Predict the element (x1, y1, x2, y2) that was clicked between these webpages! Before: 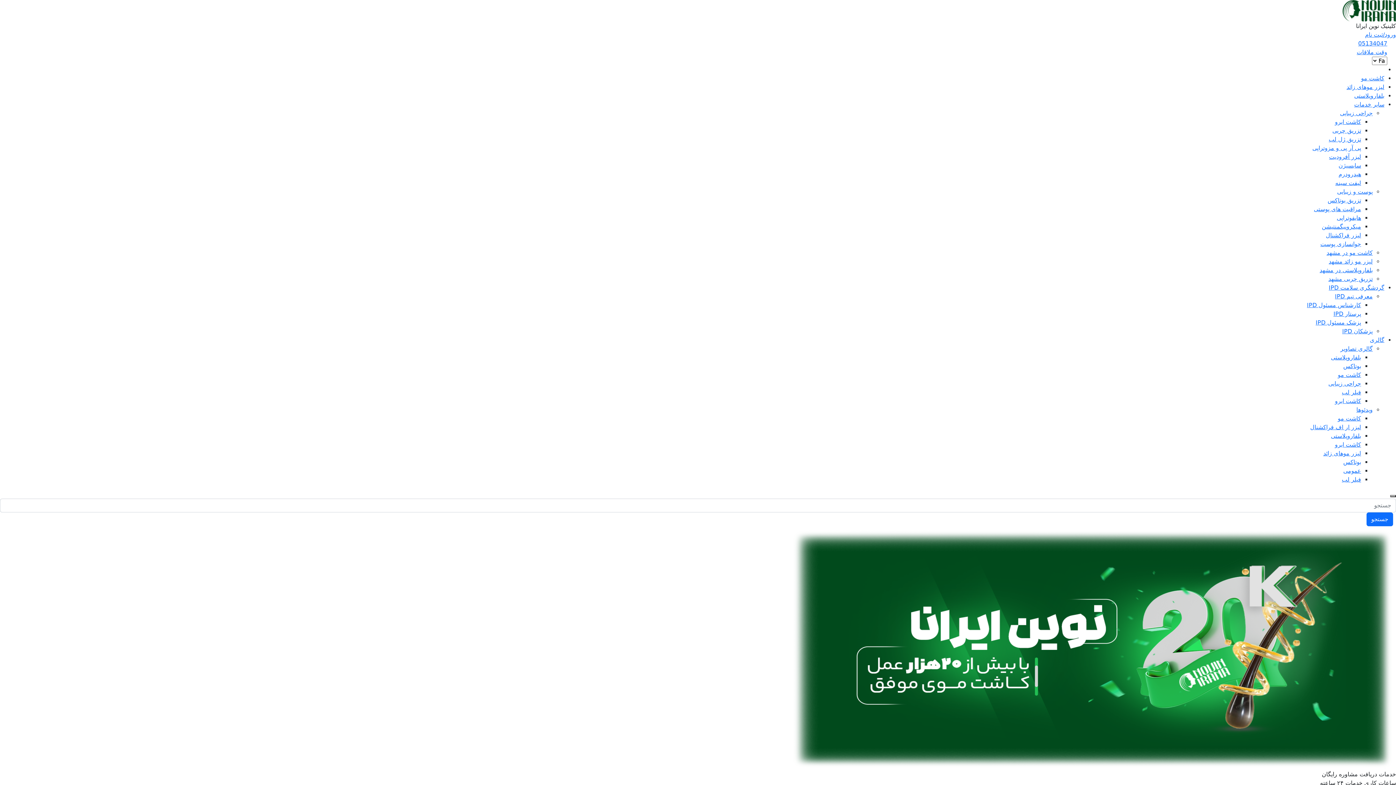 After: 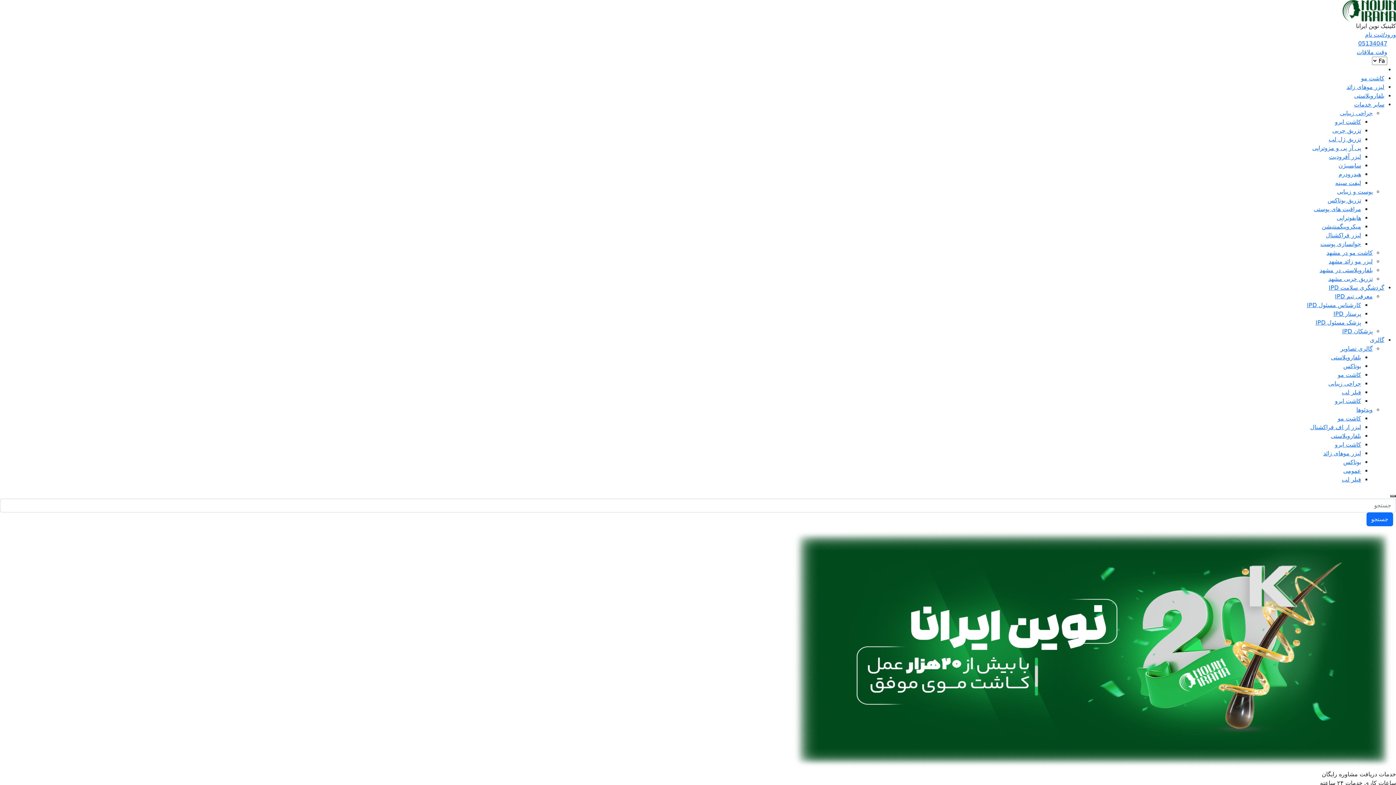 Action: bbox: (1370, 336, 1384, 343) label: گالری